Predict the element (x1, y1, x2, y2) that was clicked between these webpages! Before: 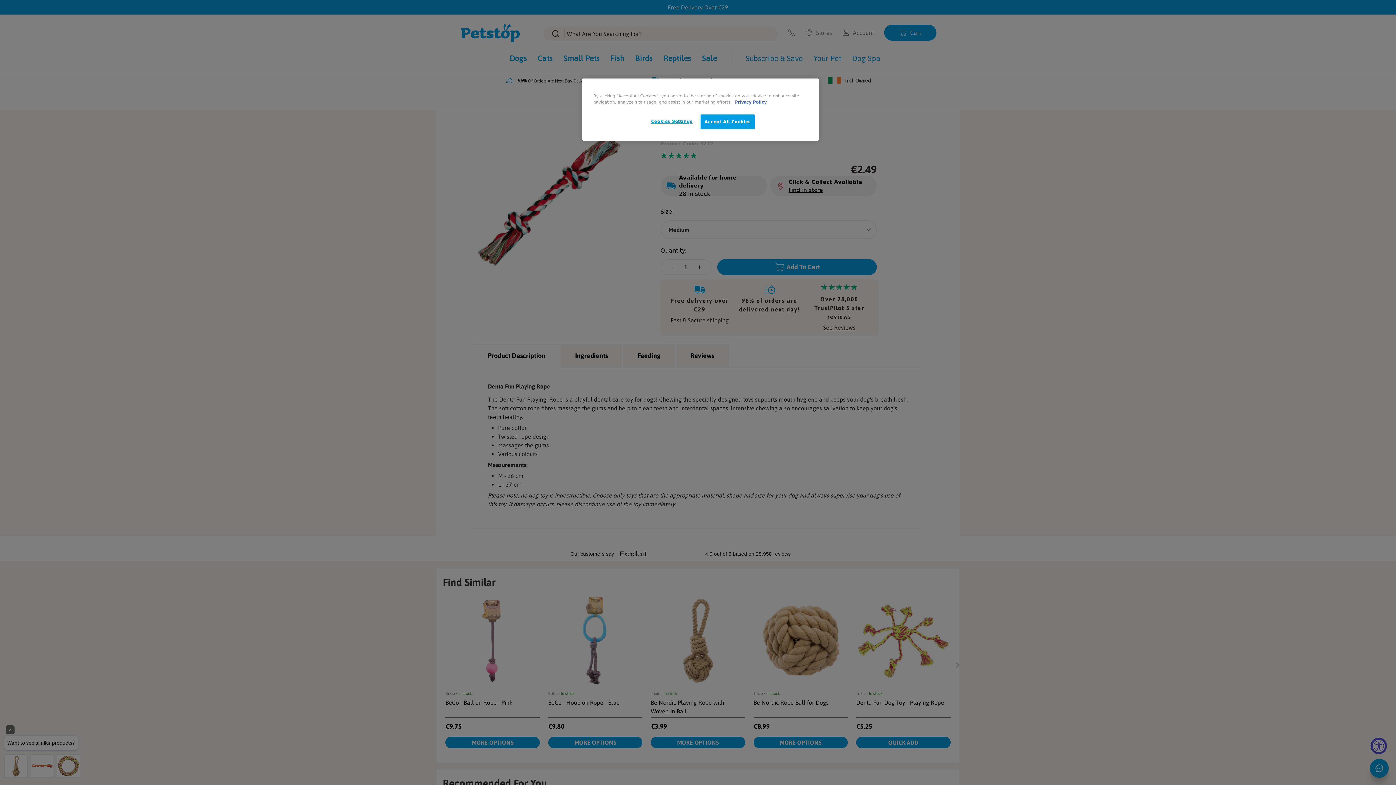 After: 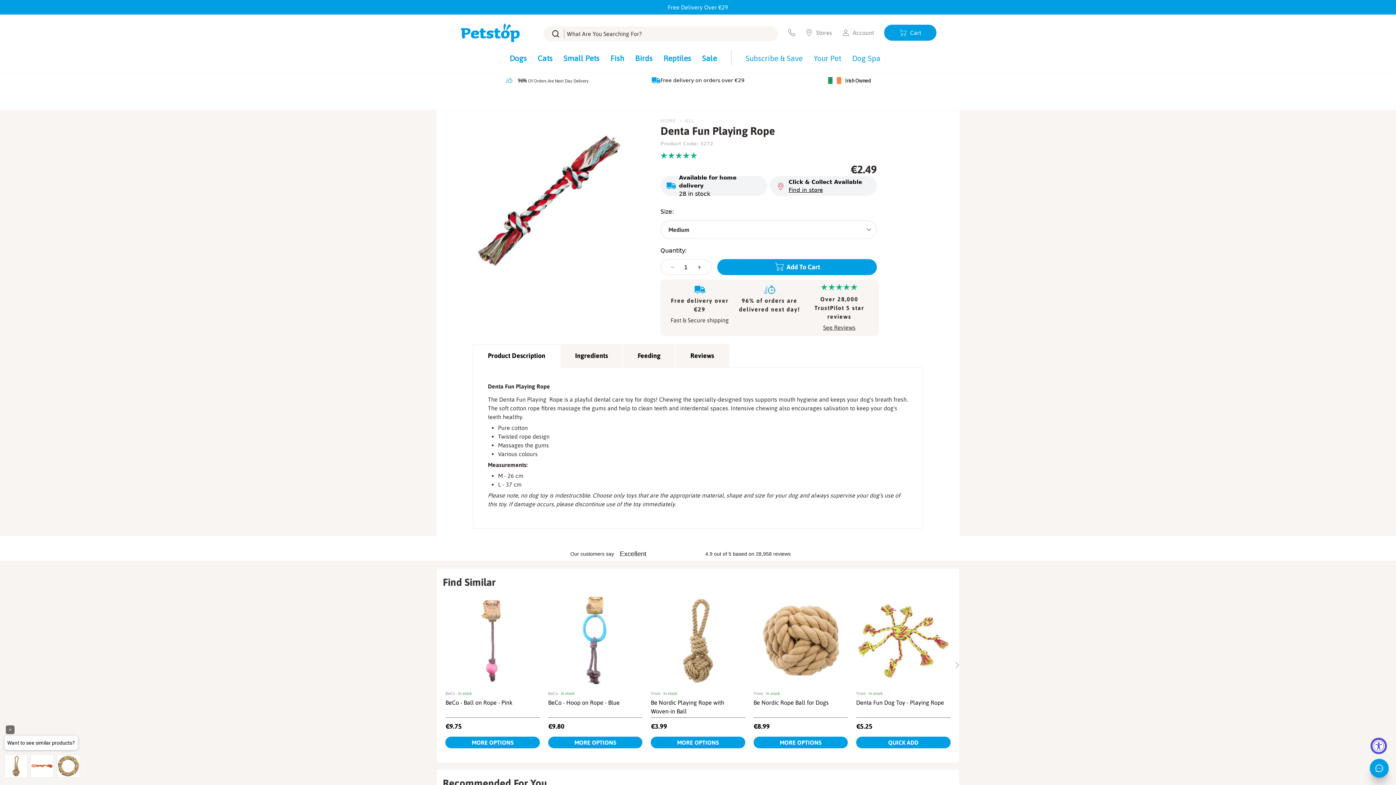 Action: label: Accept All Cookies bbox: (700, 114, 755, 129)